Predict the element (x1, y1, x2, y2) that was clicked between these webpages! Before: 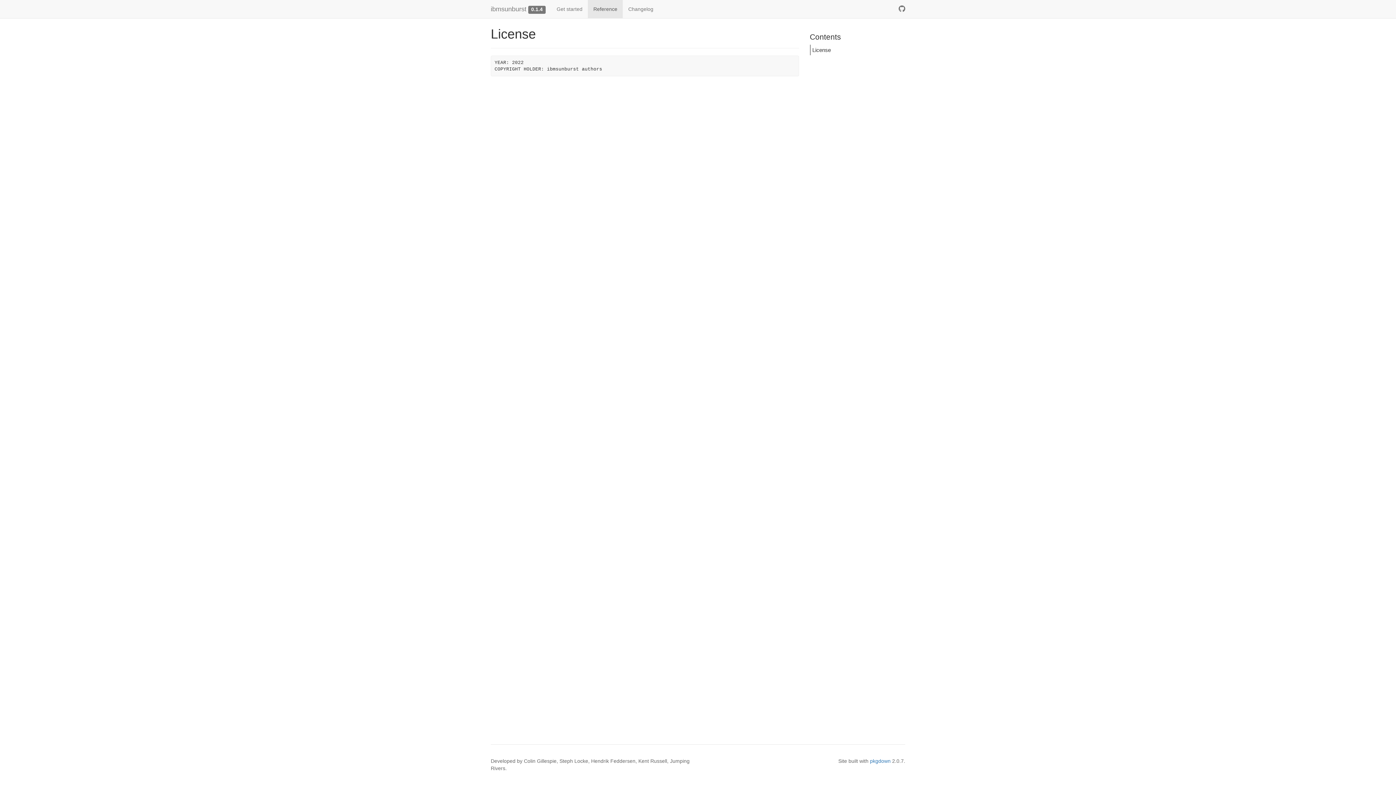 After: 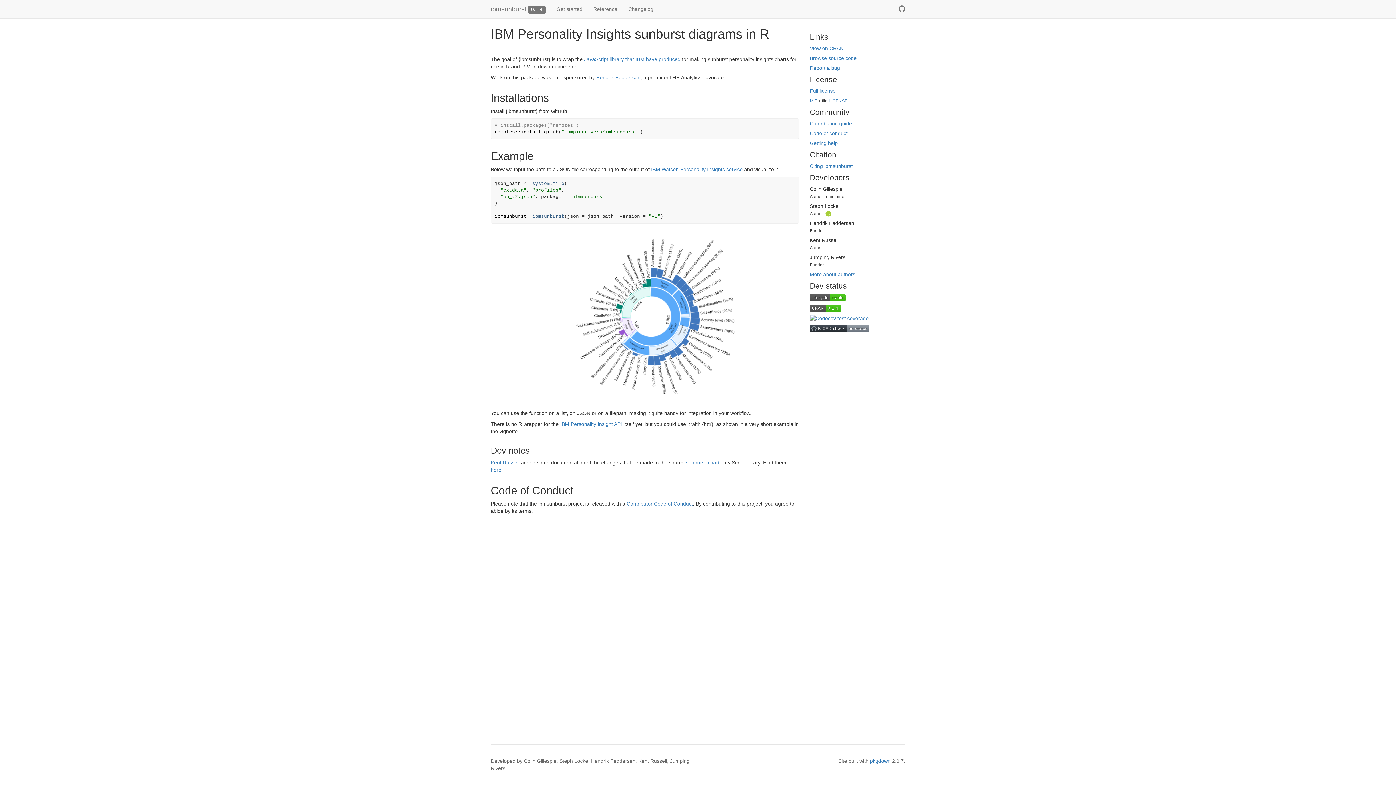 Action: label: ibmsunburst bbox: (490, 5, 526, 12)